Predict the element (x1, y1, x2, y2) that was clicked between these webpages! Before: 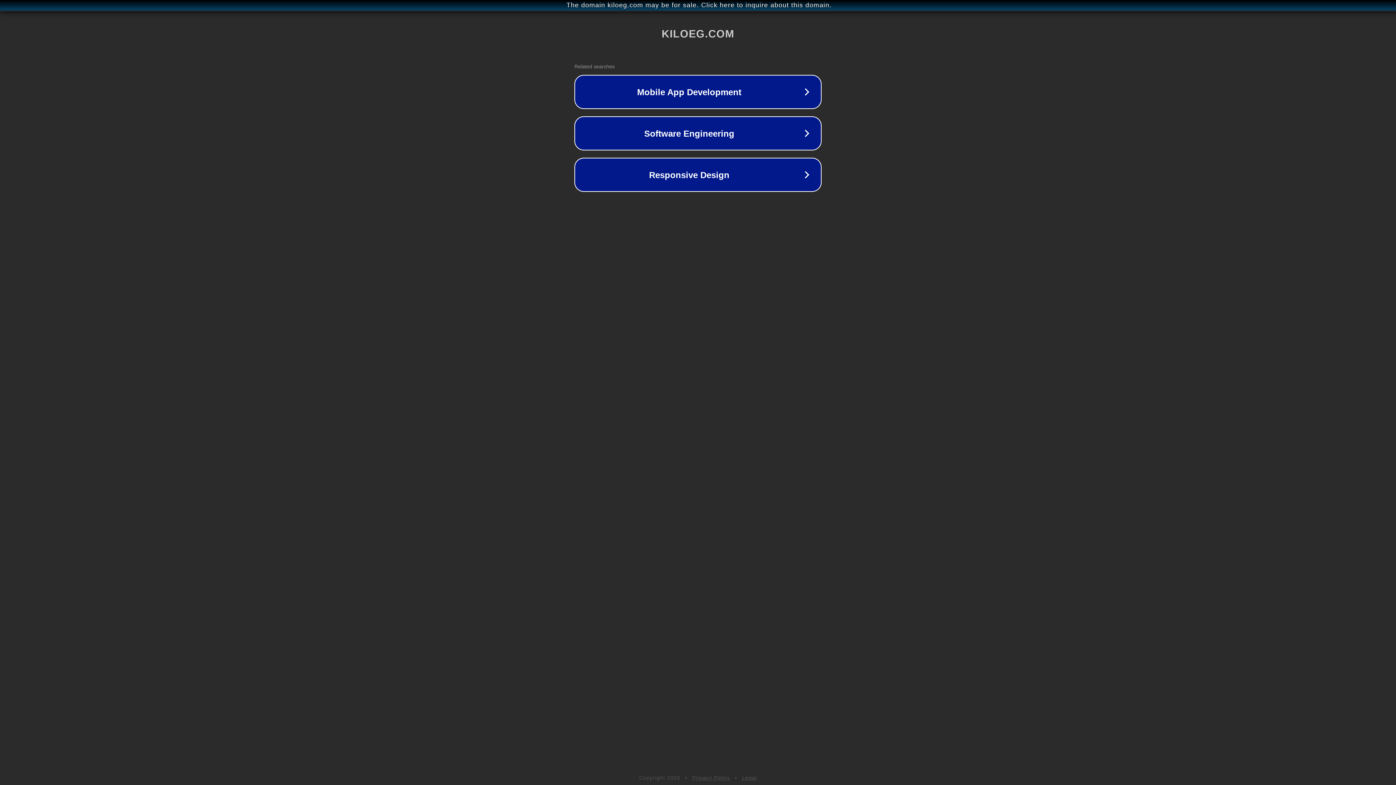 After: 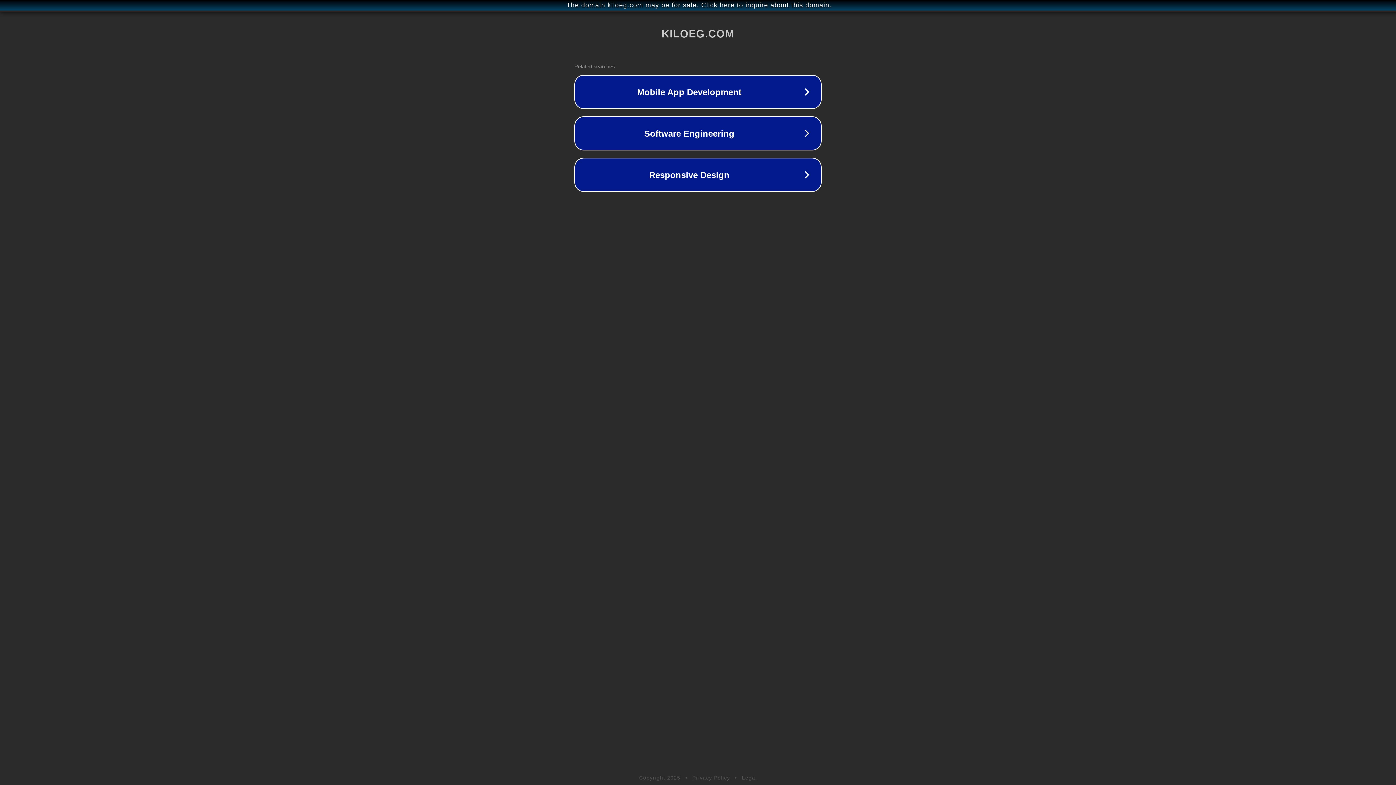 Action: label: Legal bbox: (742, 775, 757, 781)